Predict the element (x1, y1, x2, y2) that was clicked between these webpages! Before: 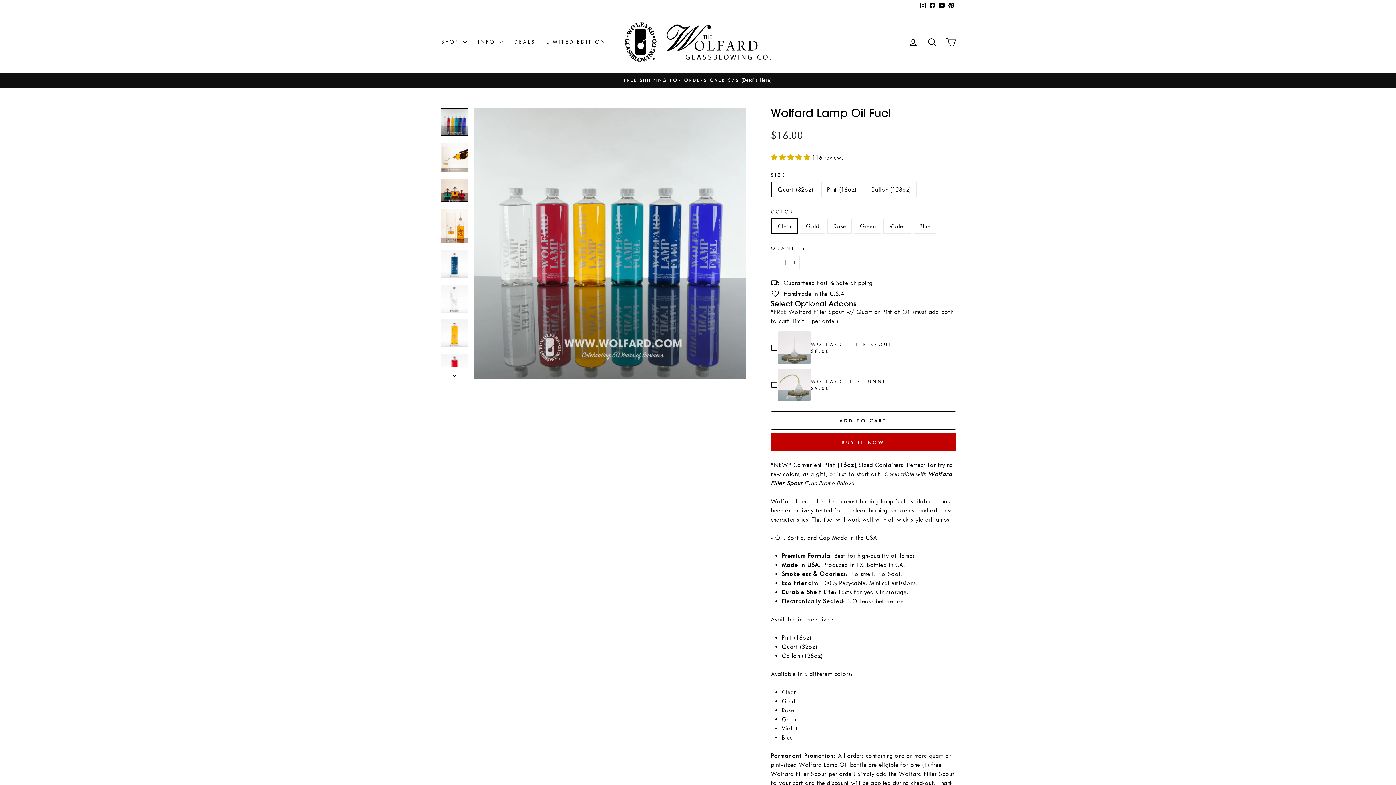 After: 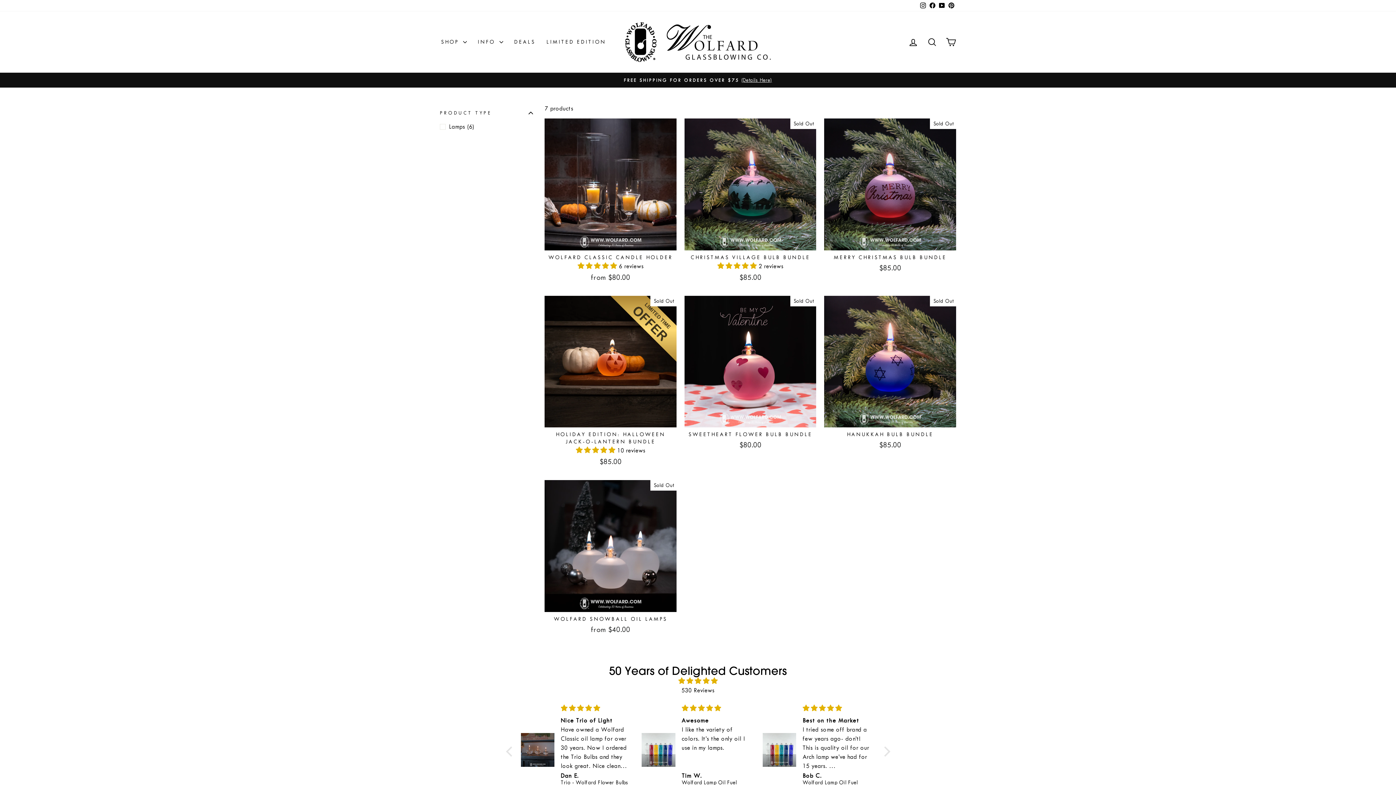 Action: bbox: (541, 35, 611, 48) label: LIMITED EDITION